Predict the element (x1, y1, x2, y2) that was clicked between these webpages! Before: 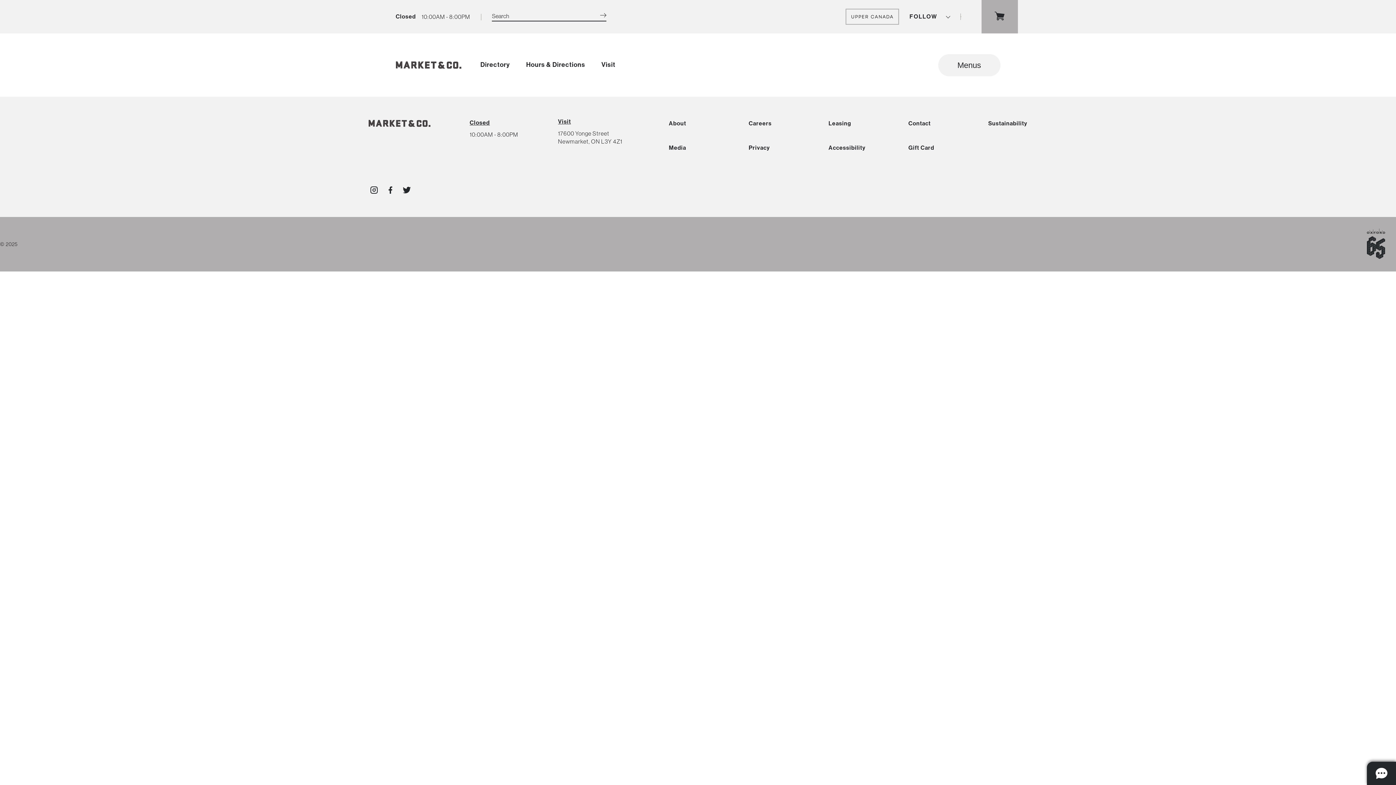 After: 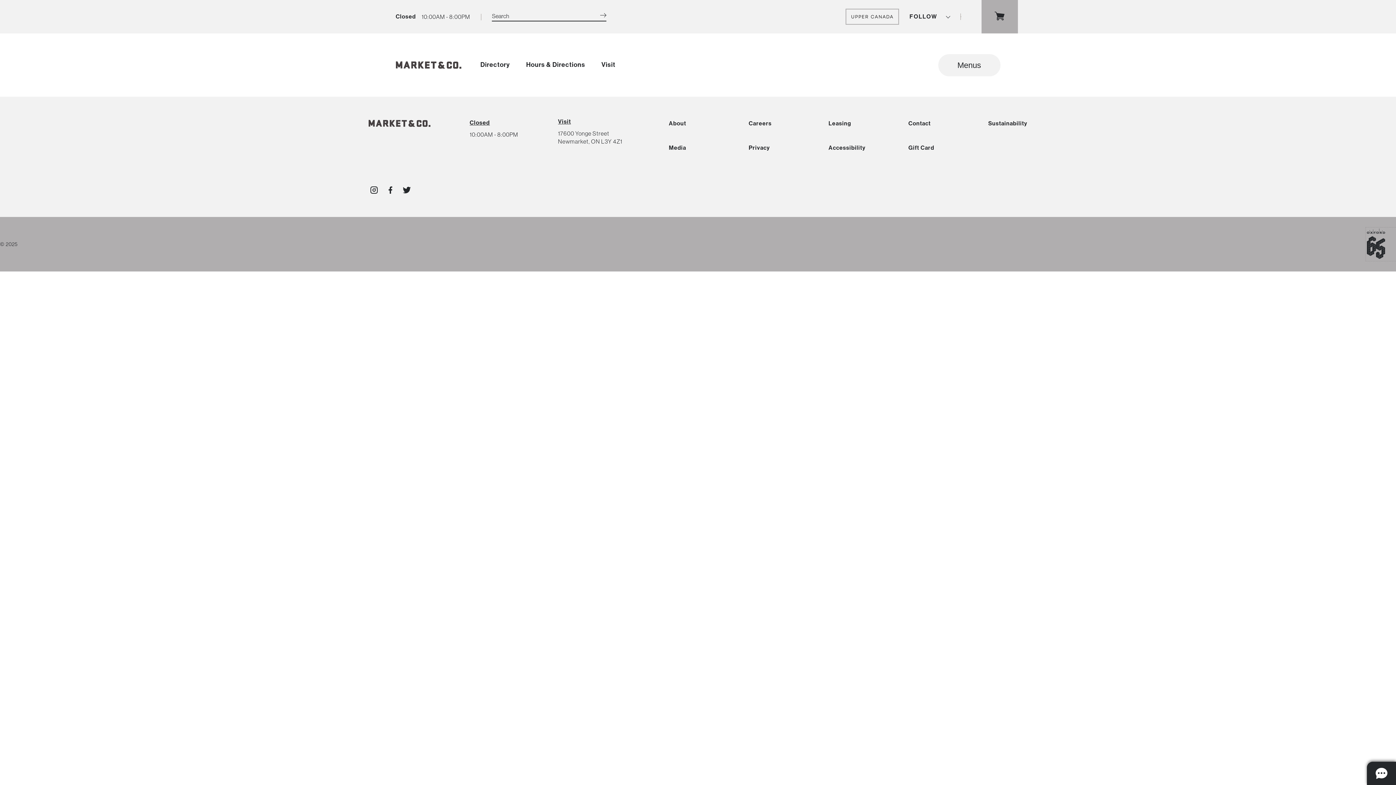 Action: label: go to oxford properties website bbox: (1367, 228, 1396, 260)